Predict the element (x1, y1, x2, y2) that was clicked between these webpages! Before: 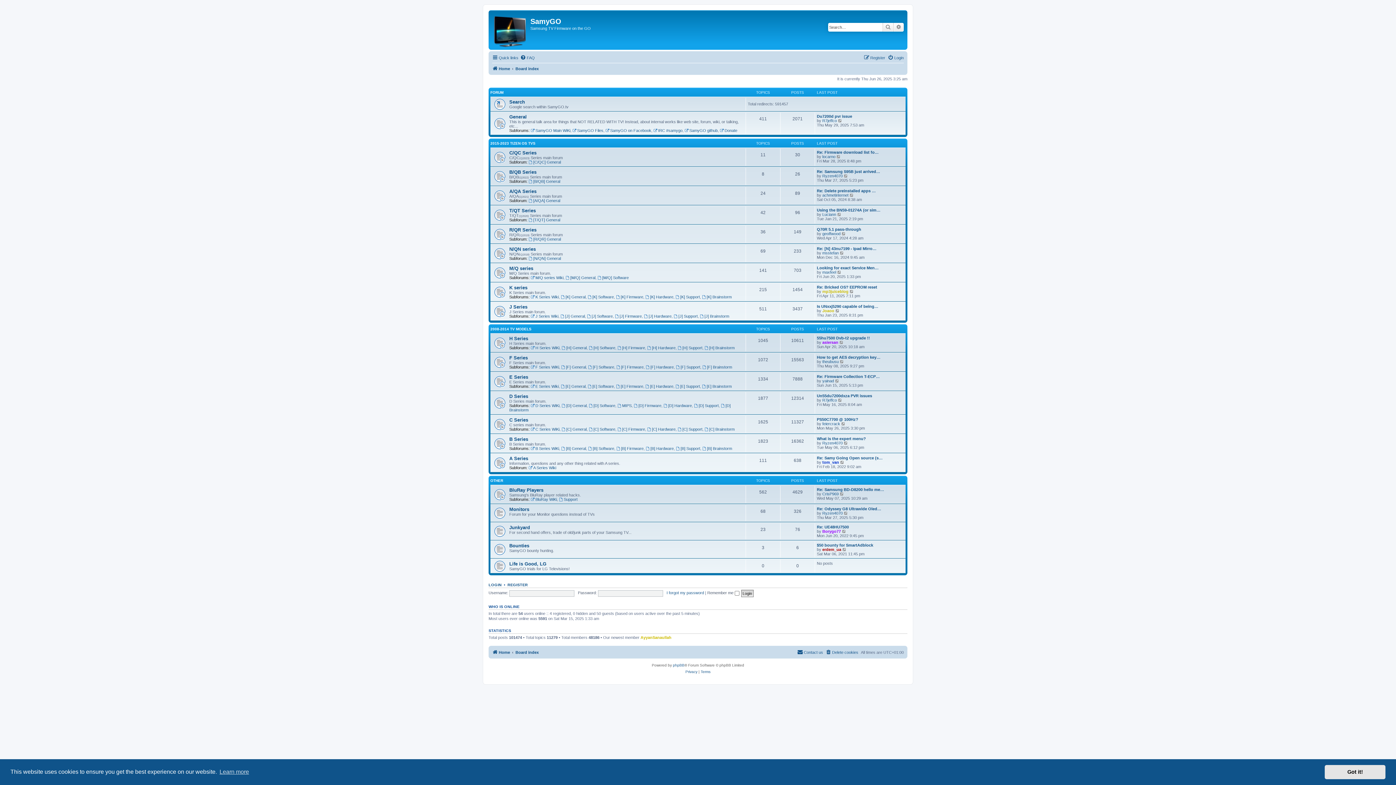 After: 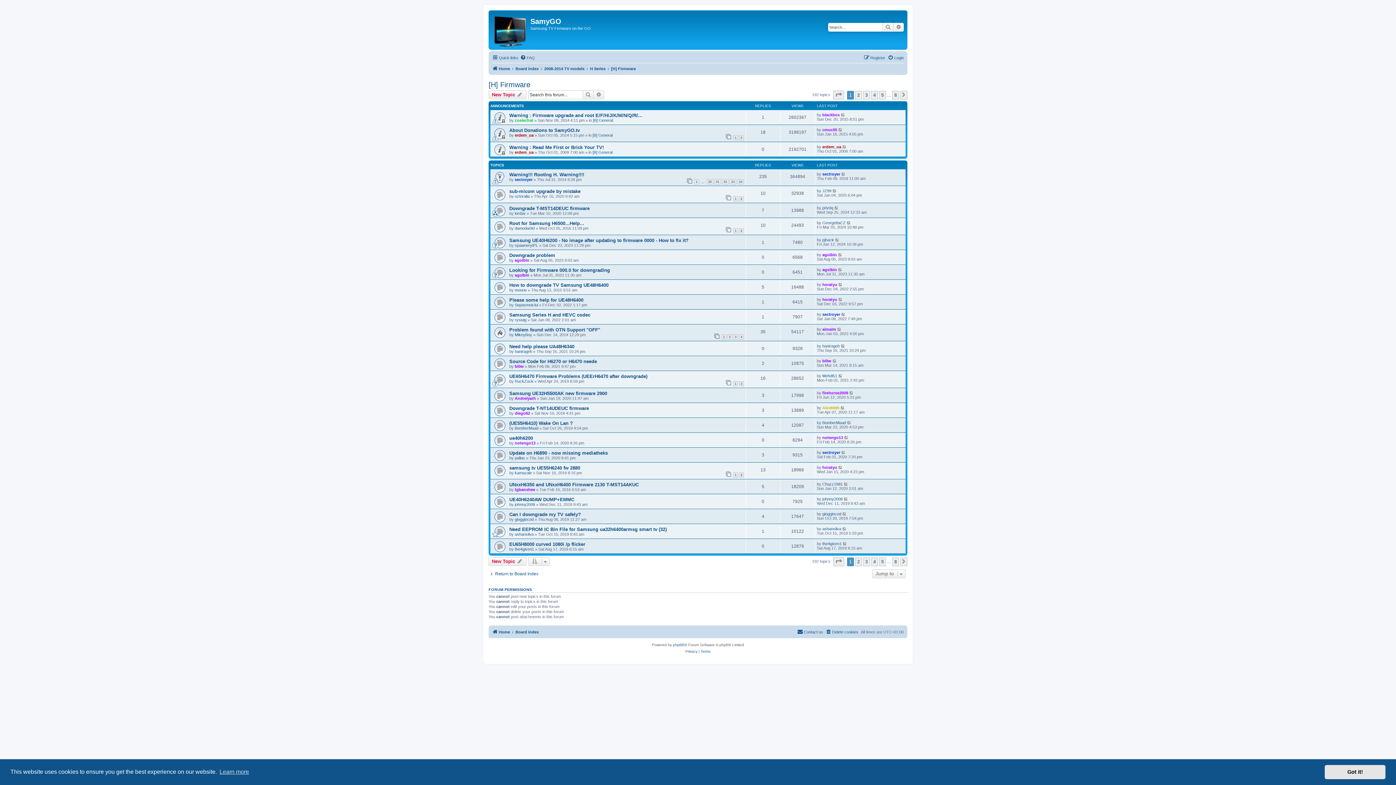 Action: bbox: (617, 345, 645, 350) label: [H] Firmware